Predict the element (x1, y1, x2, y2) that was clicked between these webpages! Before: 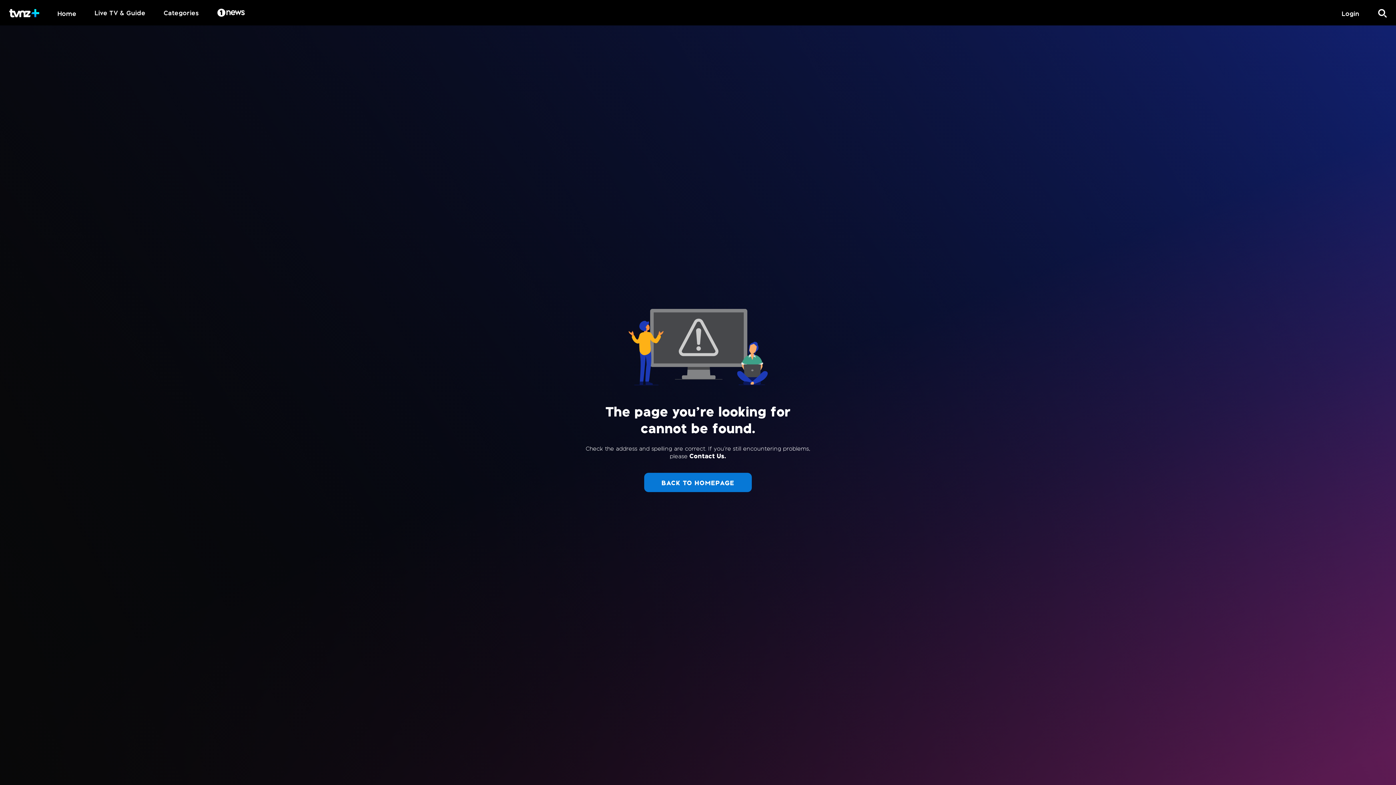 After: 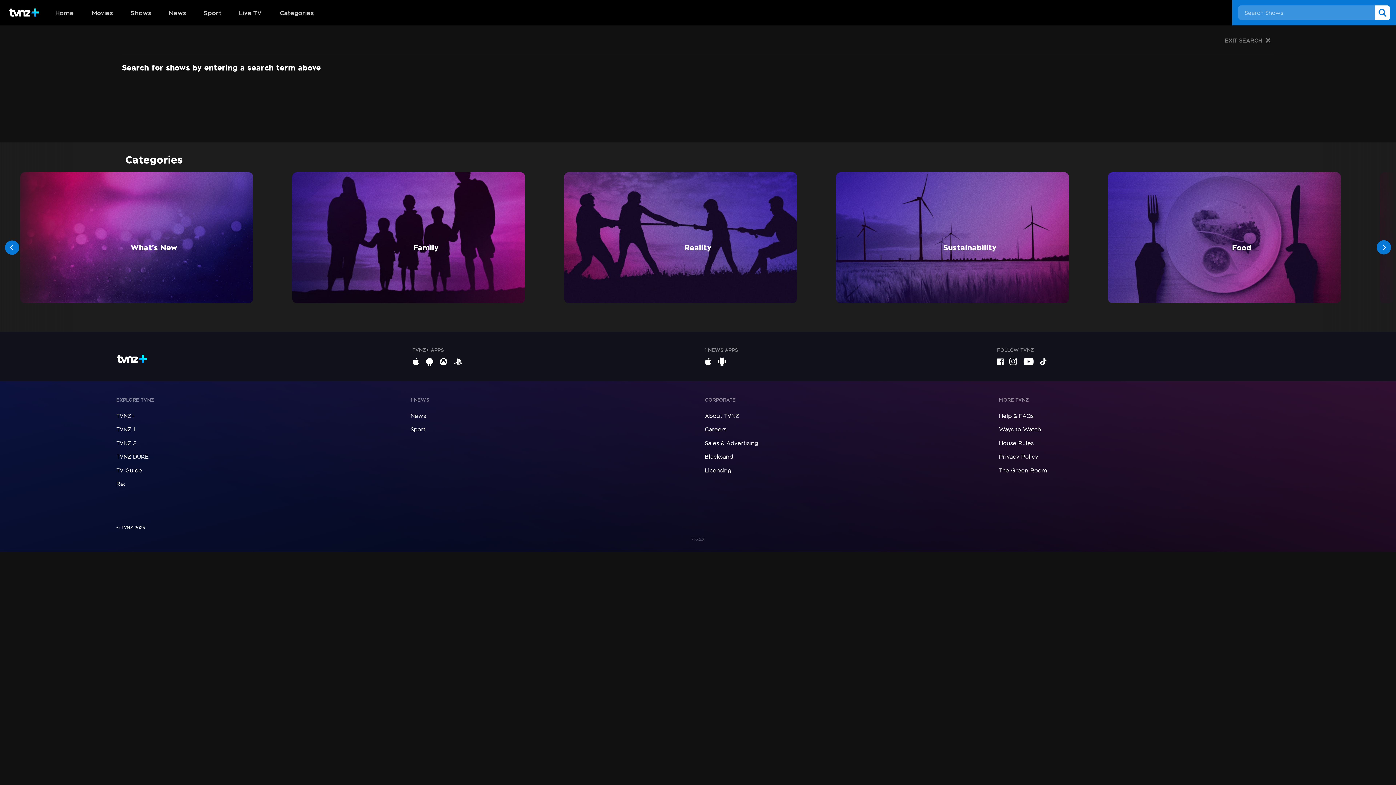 Action: bbox: (1369, 0, 1396, 25)